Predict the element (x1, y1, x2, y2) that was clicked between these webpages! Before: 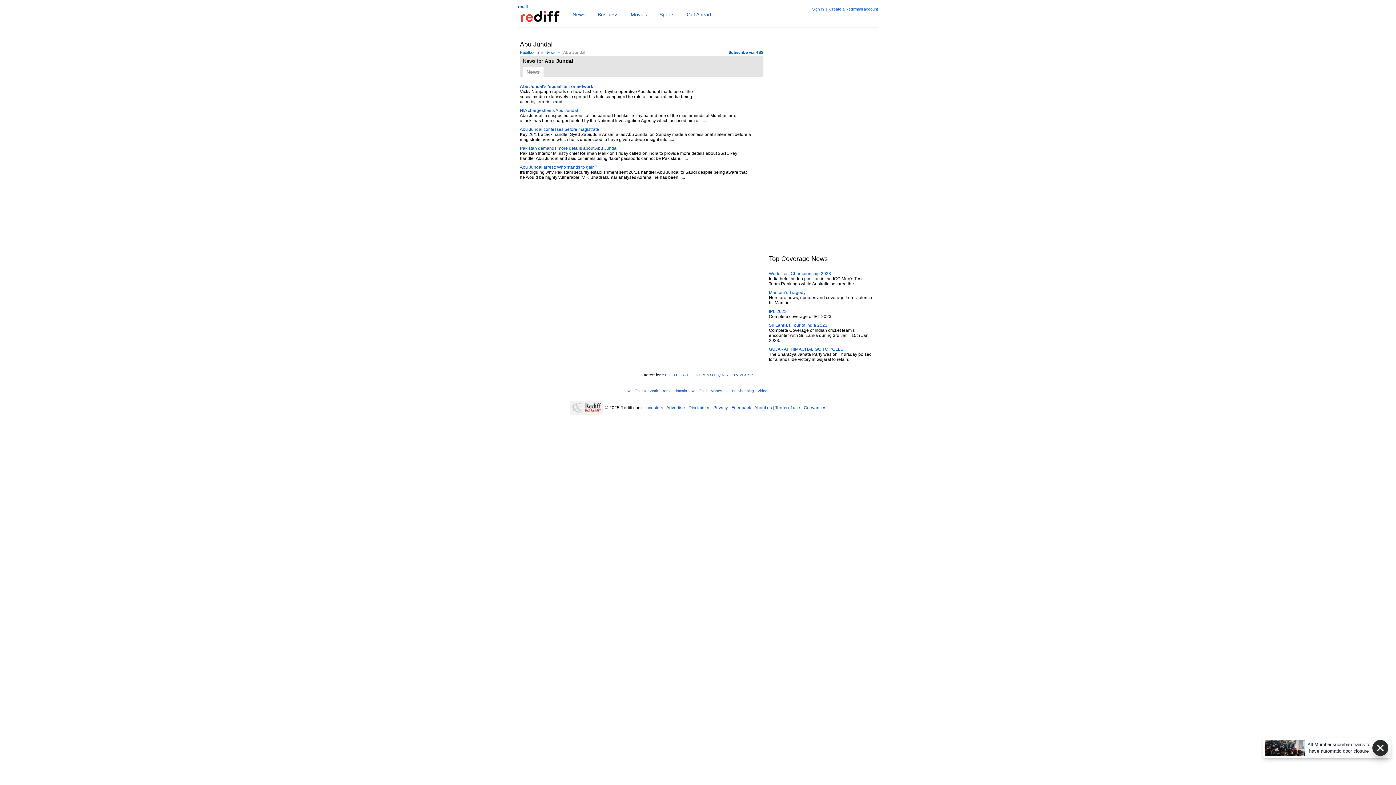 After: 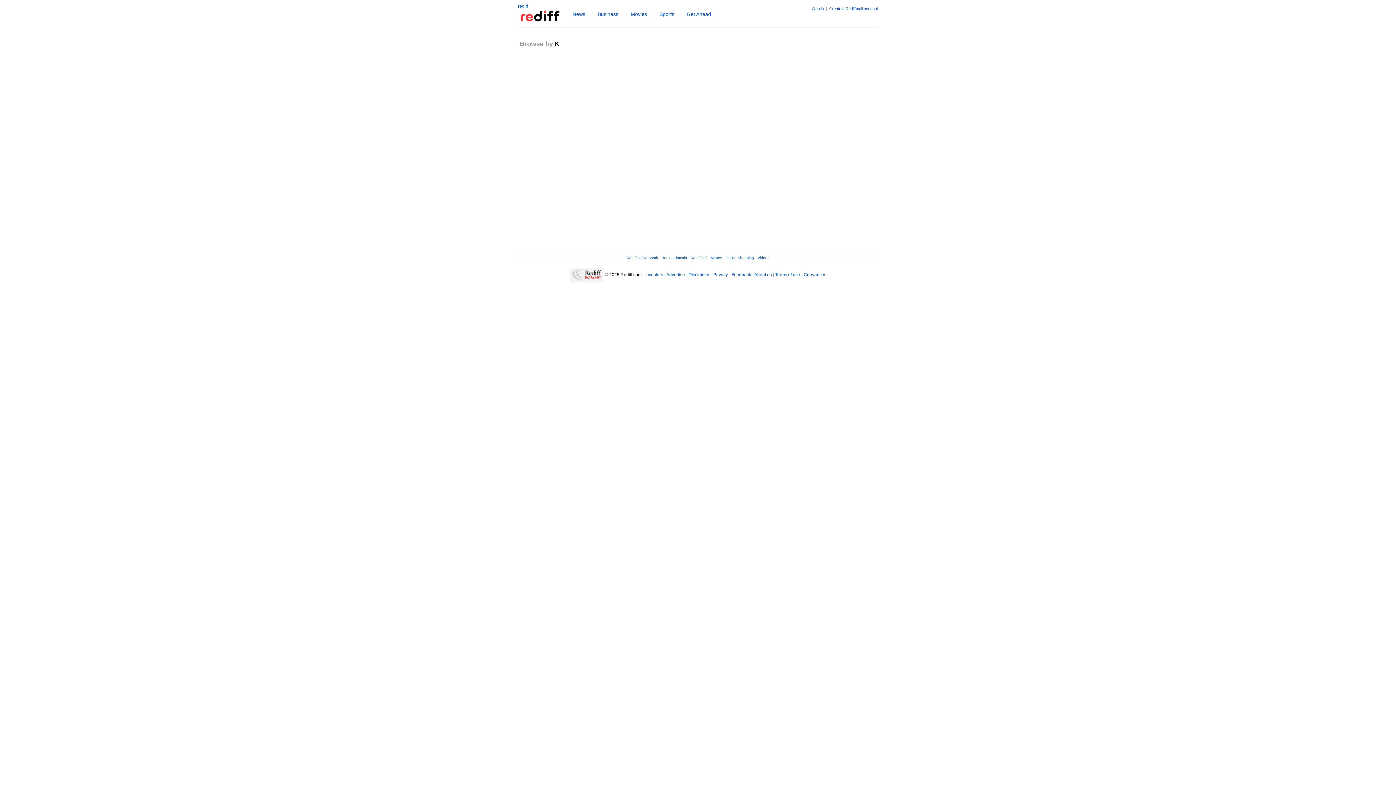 Action: bbox: (695, 373, 698, 377) label: K